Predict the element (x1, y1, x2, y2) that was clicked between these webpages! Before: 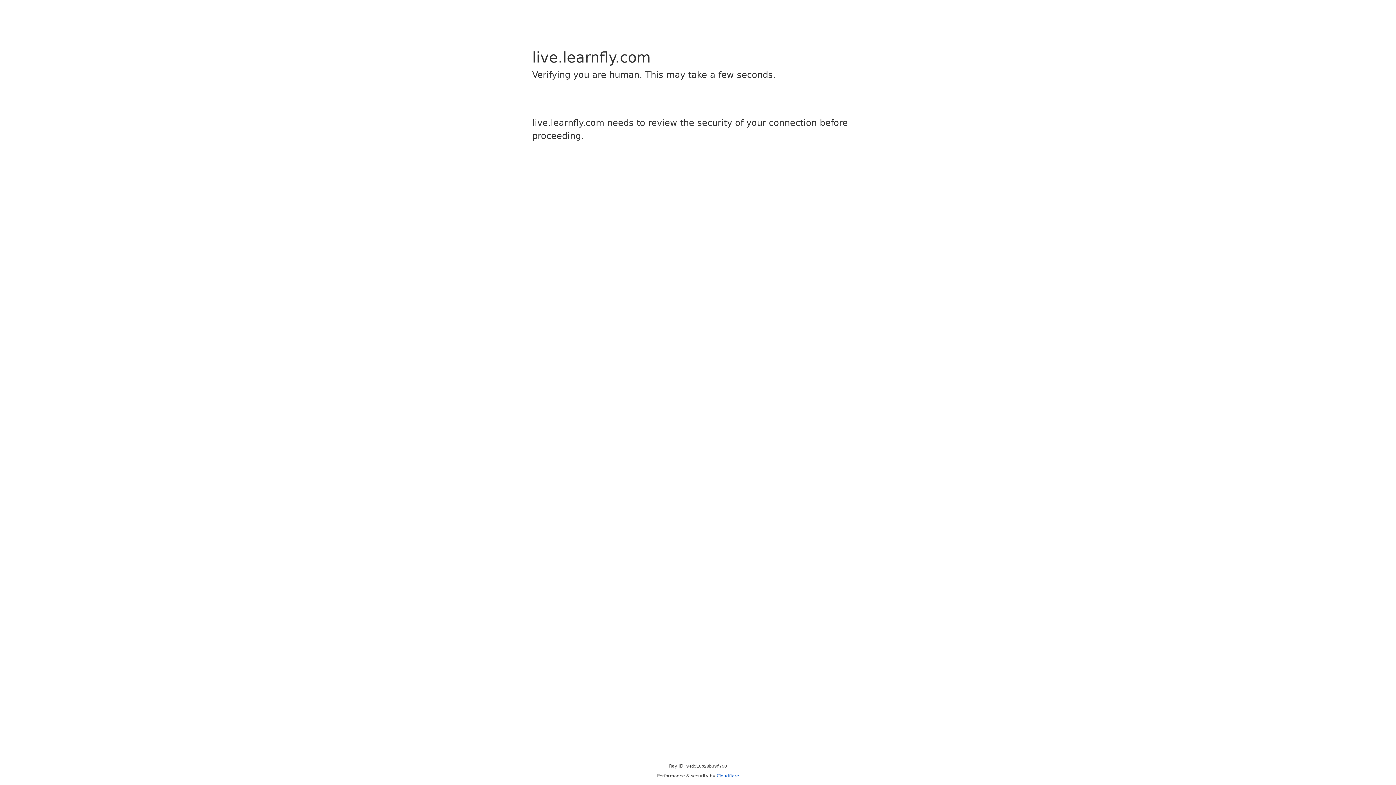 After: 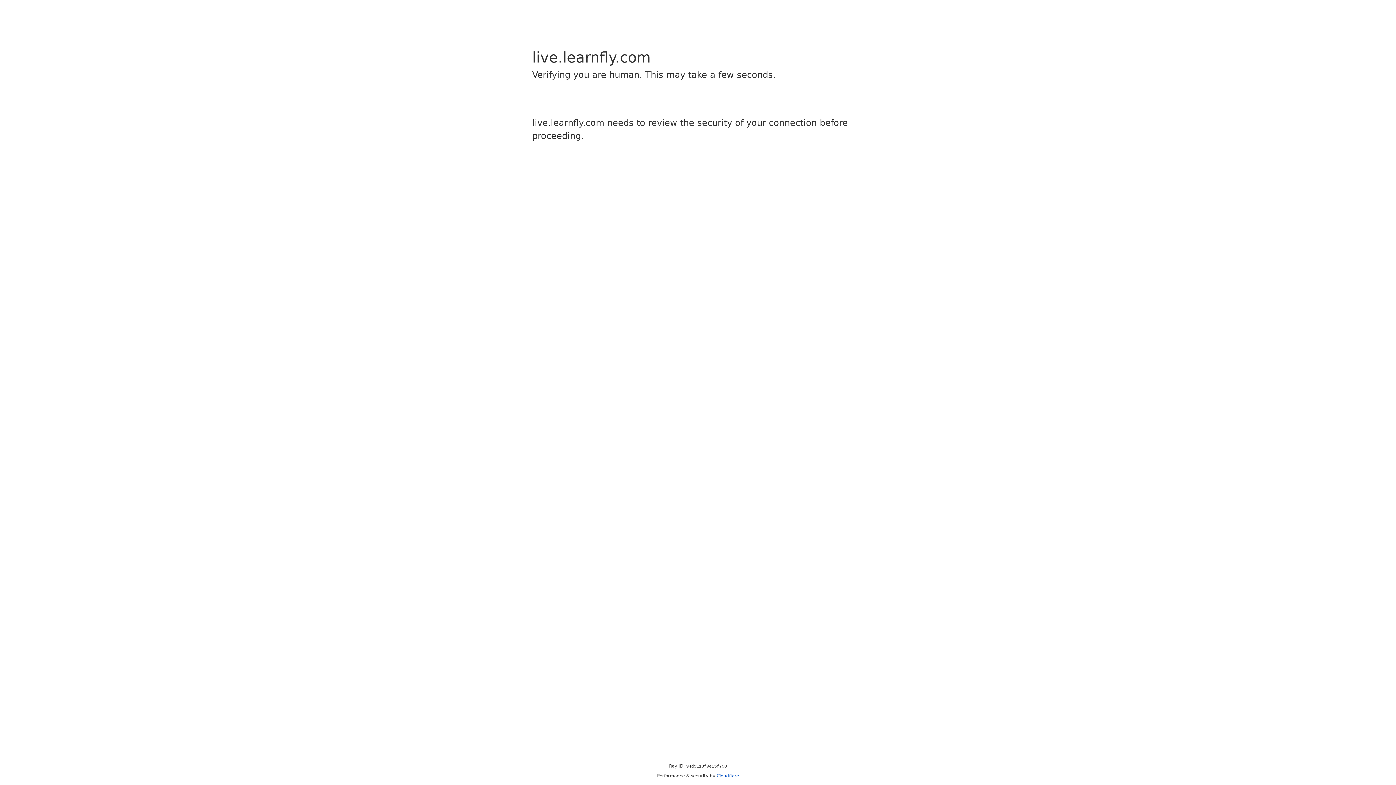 Action: bbox: (716, 773, 739, 778) label: Cloudflare